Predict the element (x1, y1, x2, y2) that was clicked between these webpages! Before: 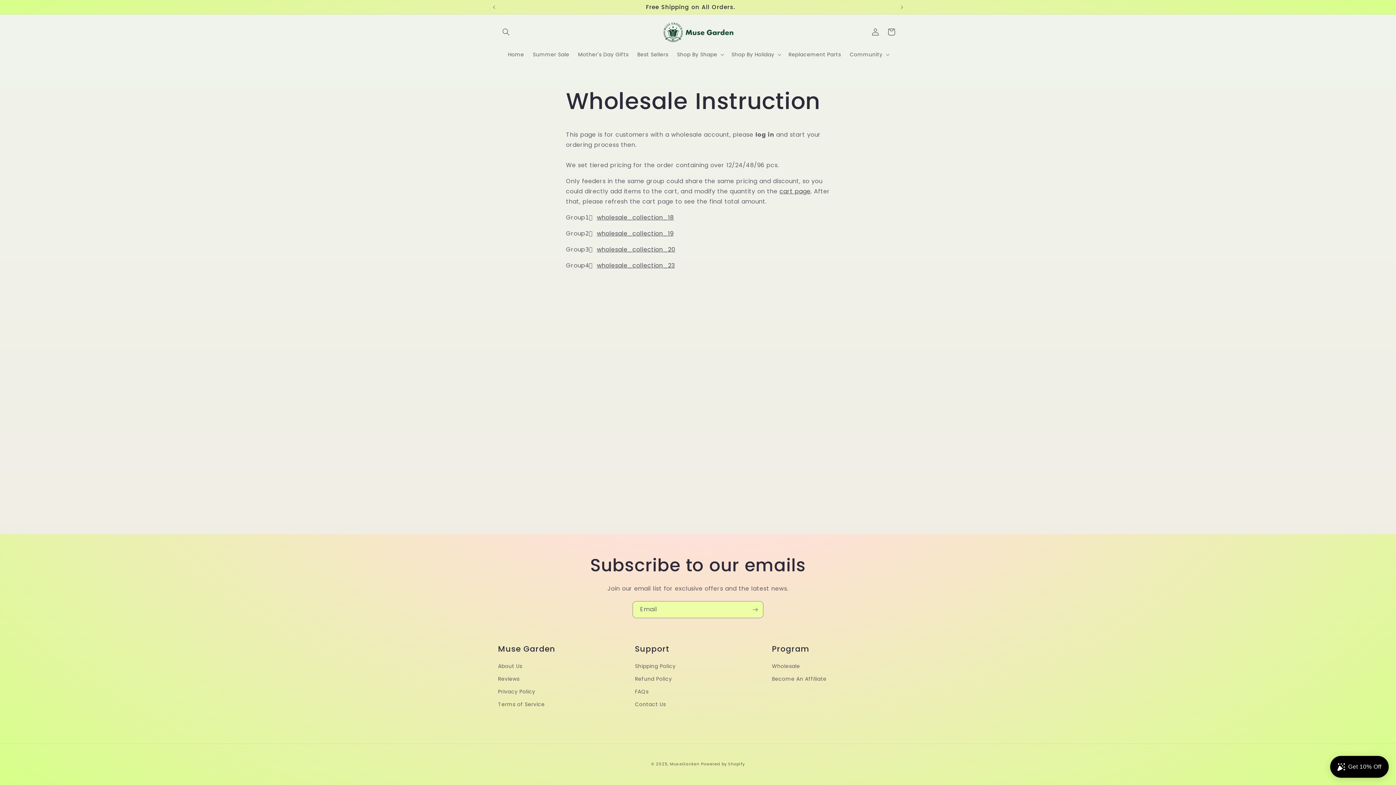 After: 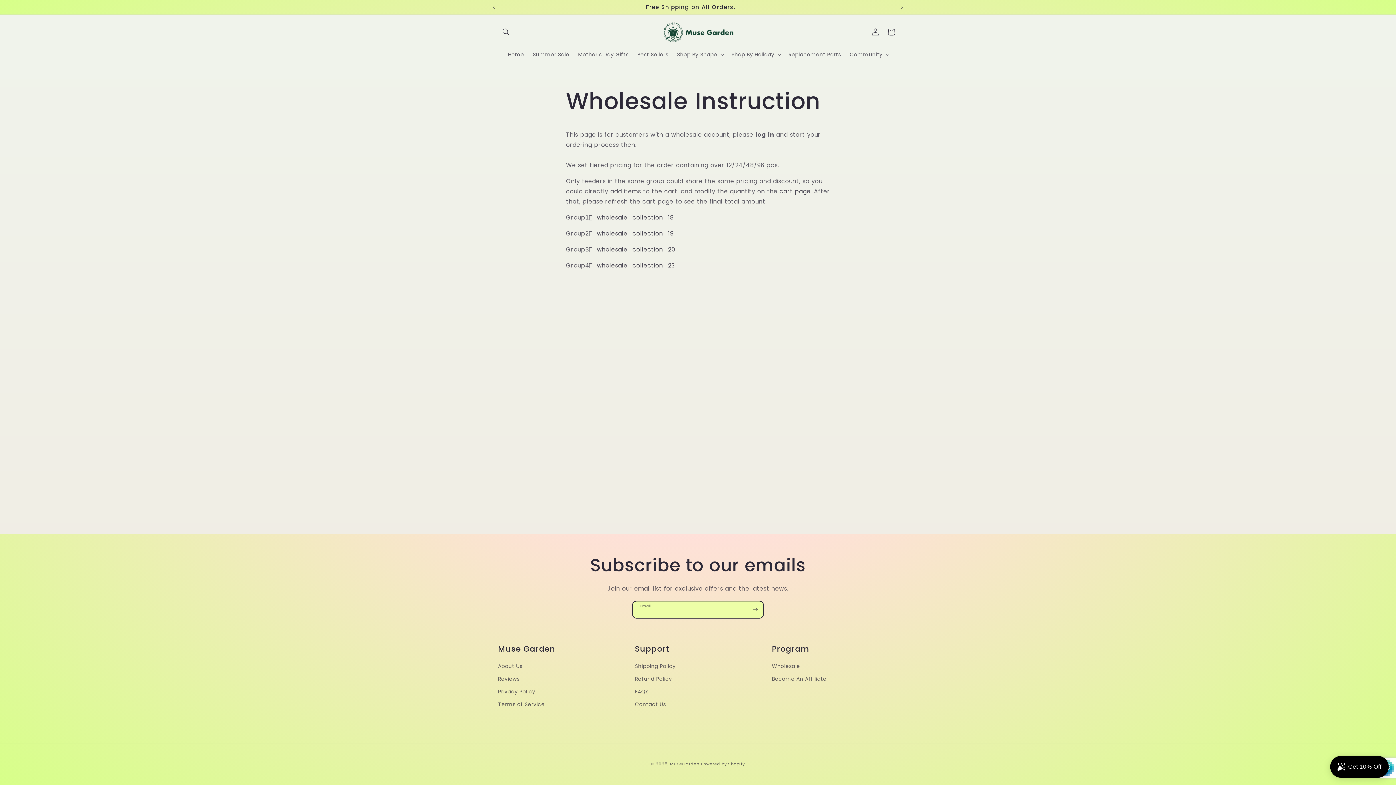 Action: label: Subscribe bbox: (747, 601, 763, 618)